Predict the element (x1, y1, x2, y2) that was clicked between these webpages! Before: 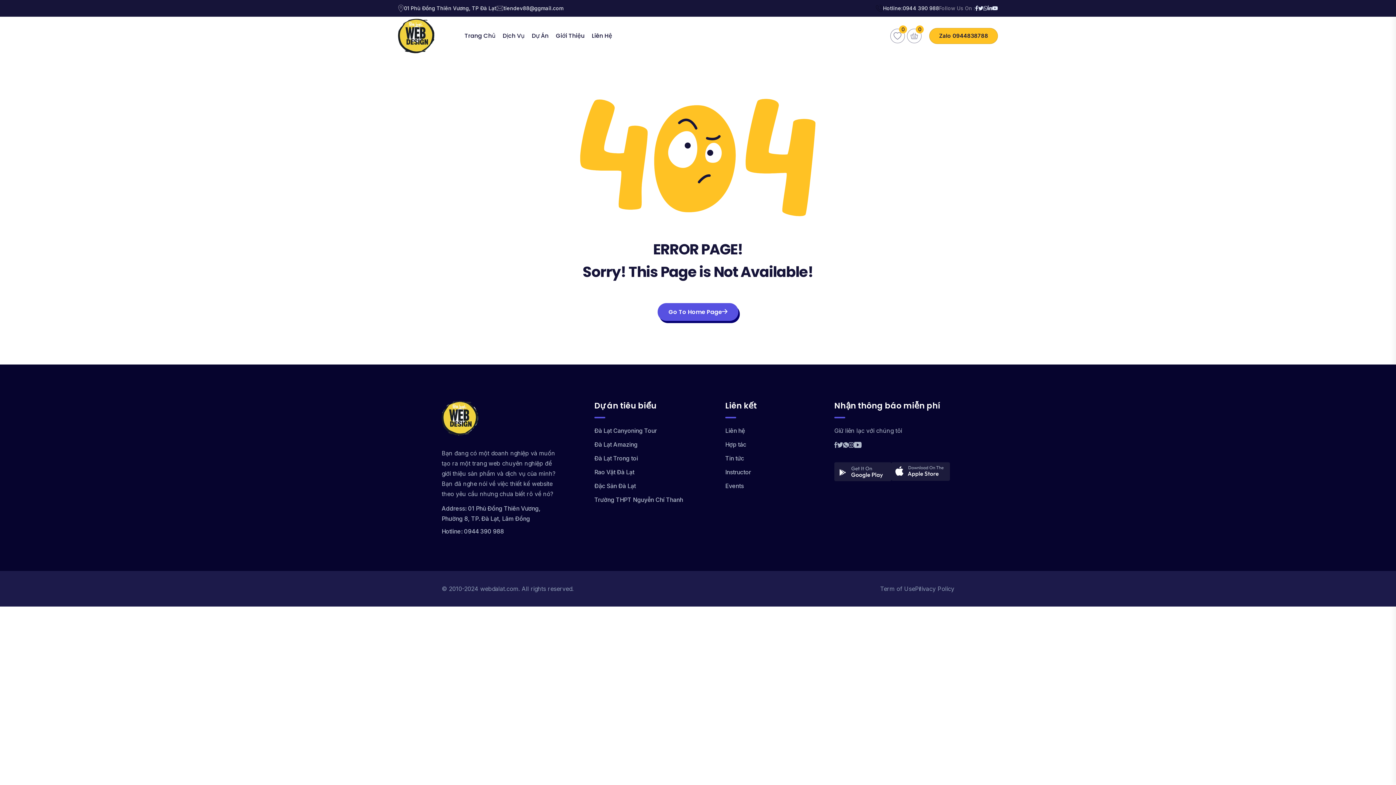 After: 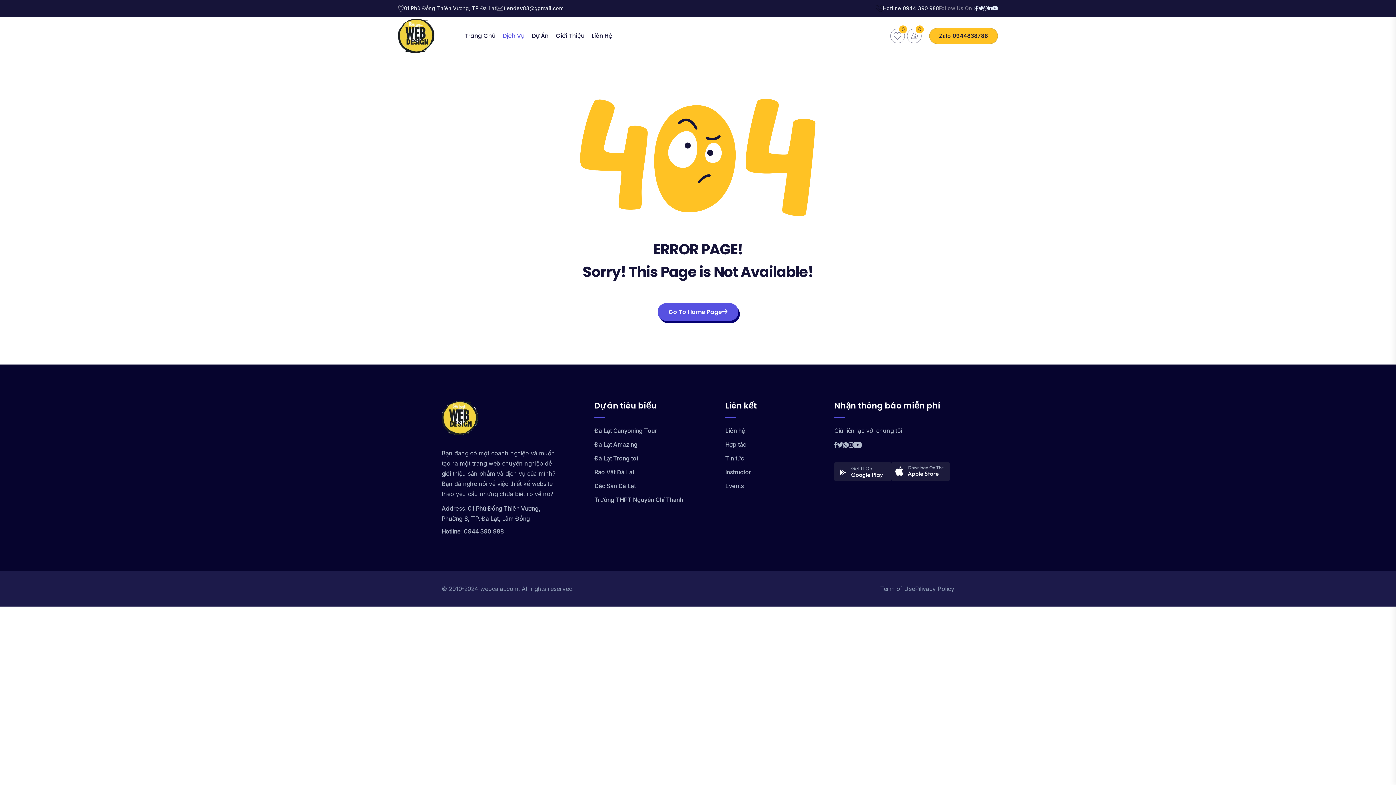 Action: label: Dịch Vụ bbox: (499, 19, 528, 52)